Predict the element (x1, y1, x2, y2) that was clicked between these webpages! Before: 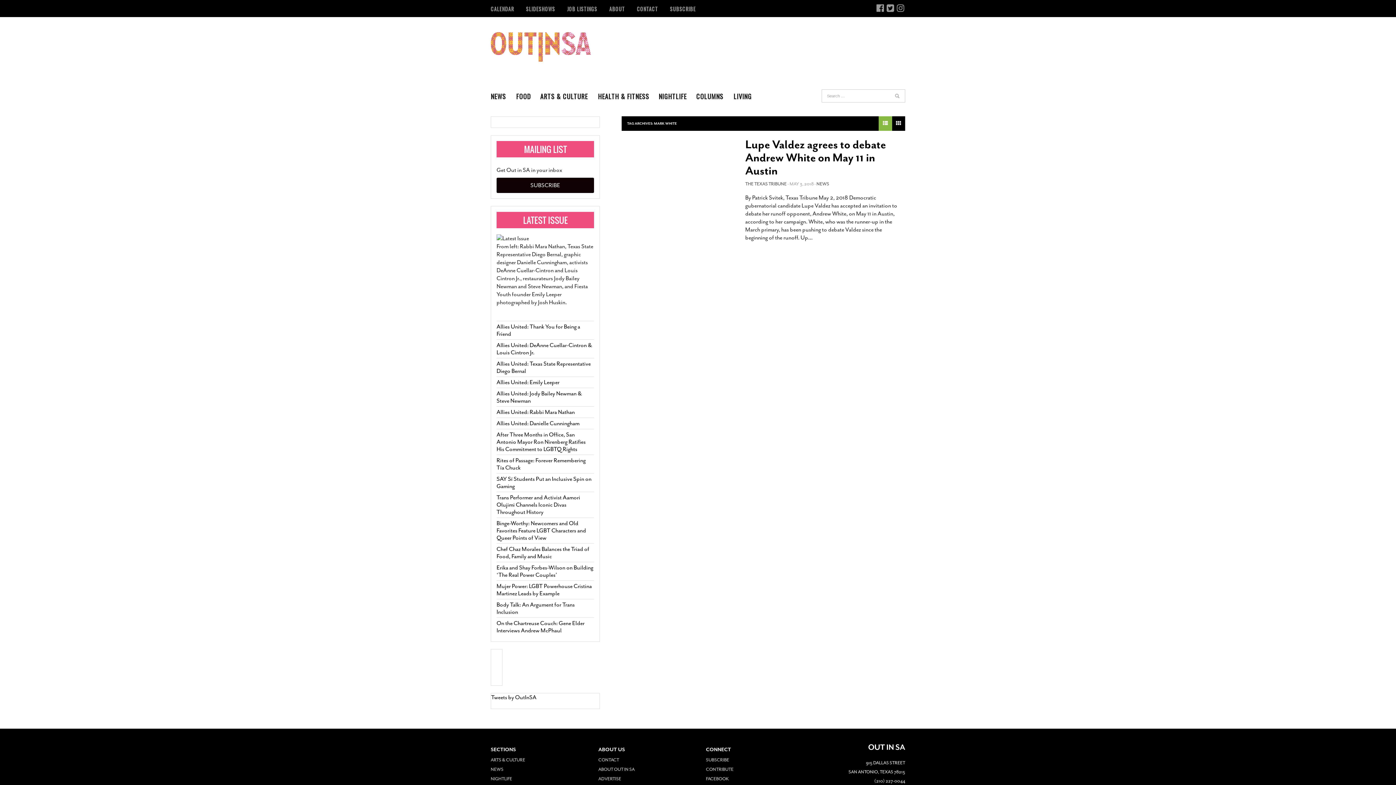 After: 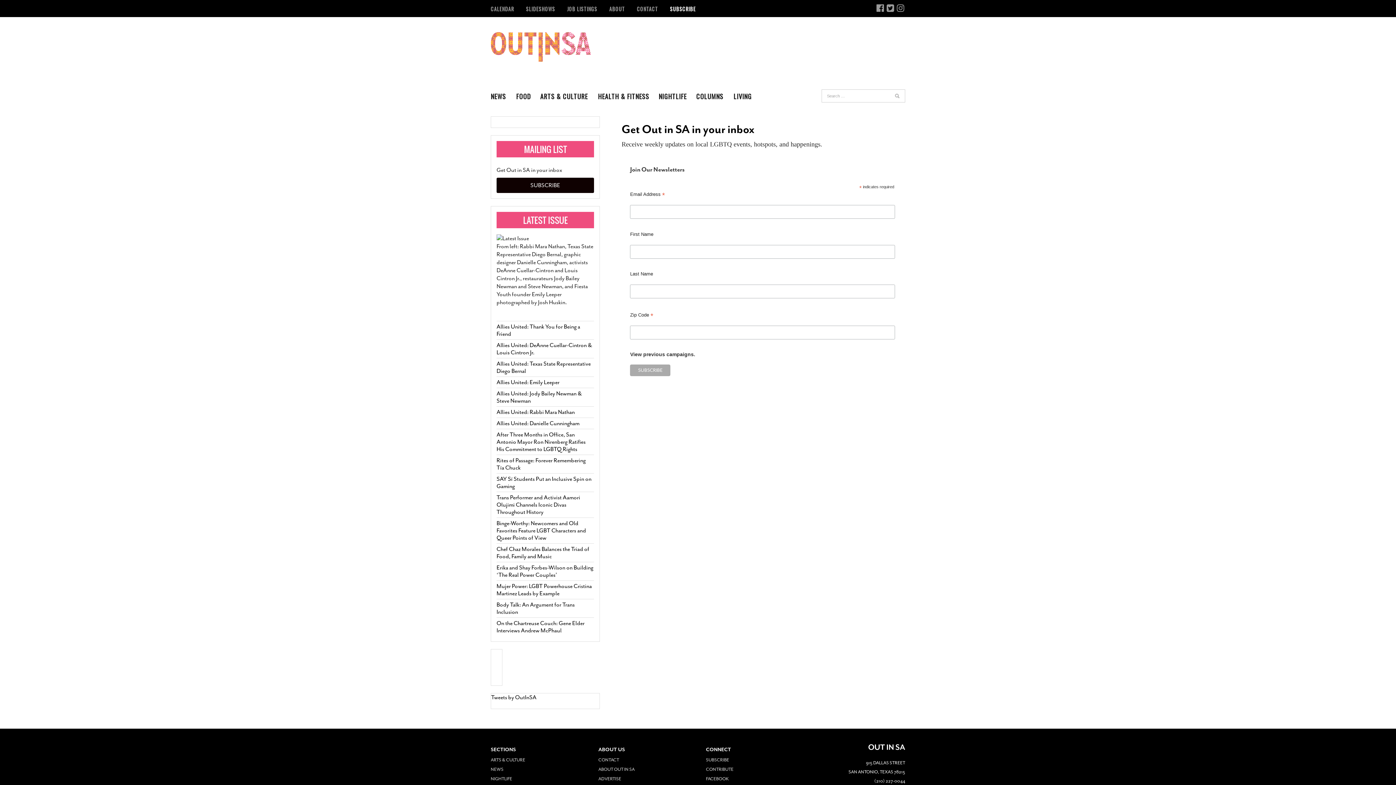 Action: label: SUBSCRIBE bbox: (706, 757, 729, 763)